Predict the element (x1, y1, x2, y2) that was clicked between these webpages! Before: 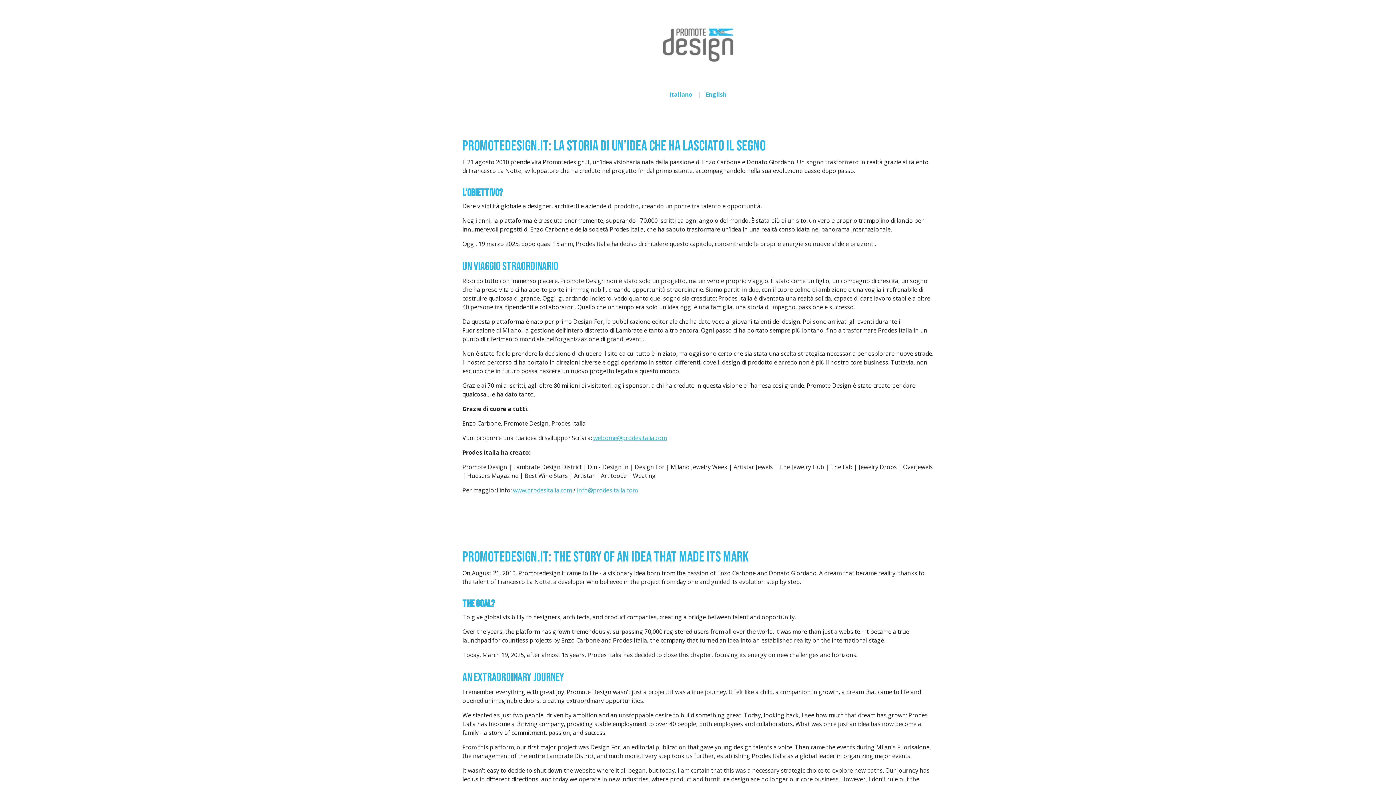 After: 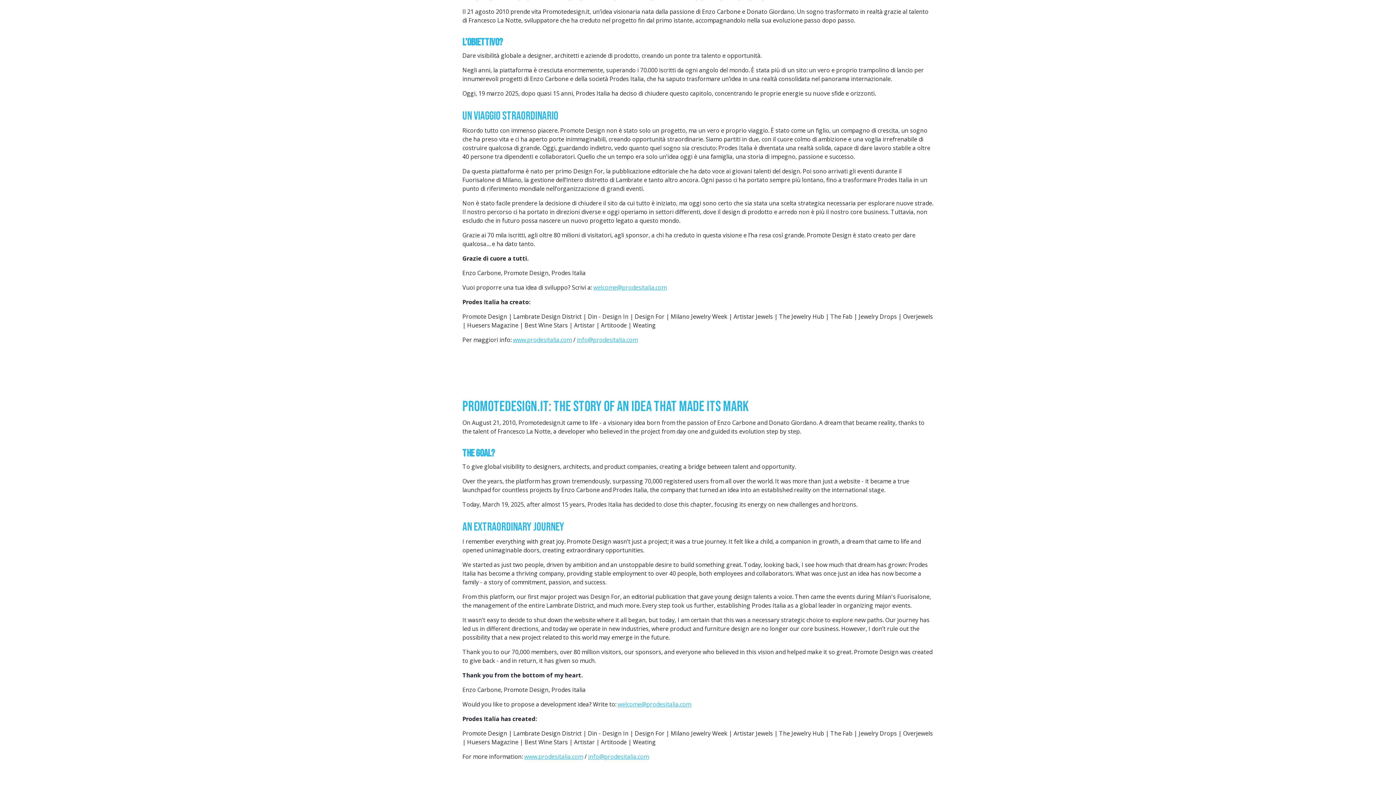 Action: label: English bbox: (706, 90, 726, 98)